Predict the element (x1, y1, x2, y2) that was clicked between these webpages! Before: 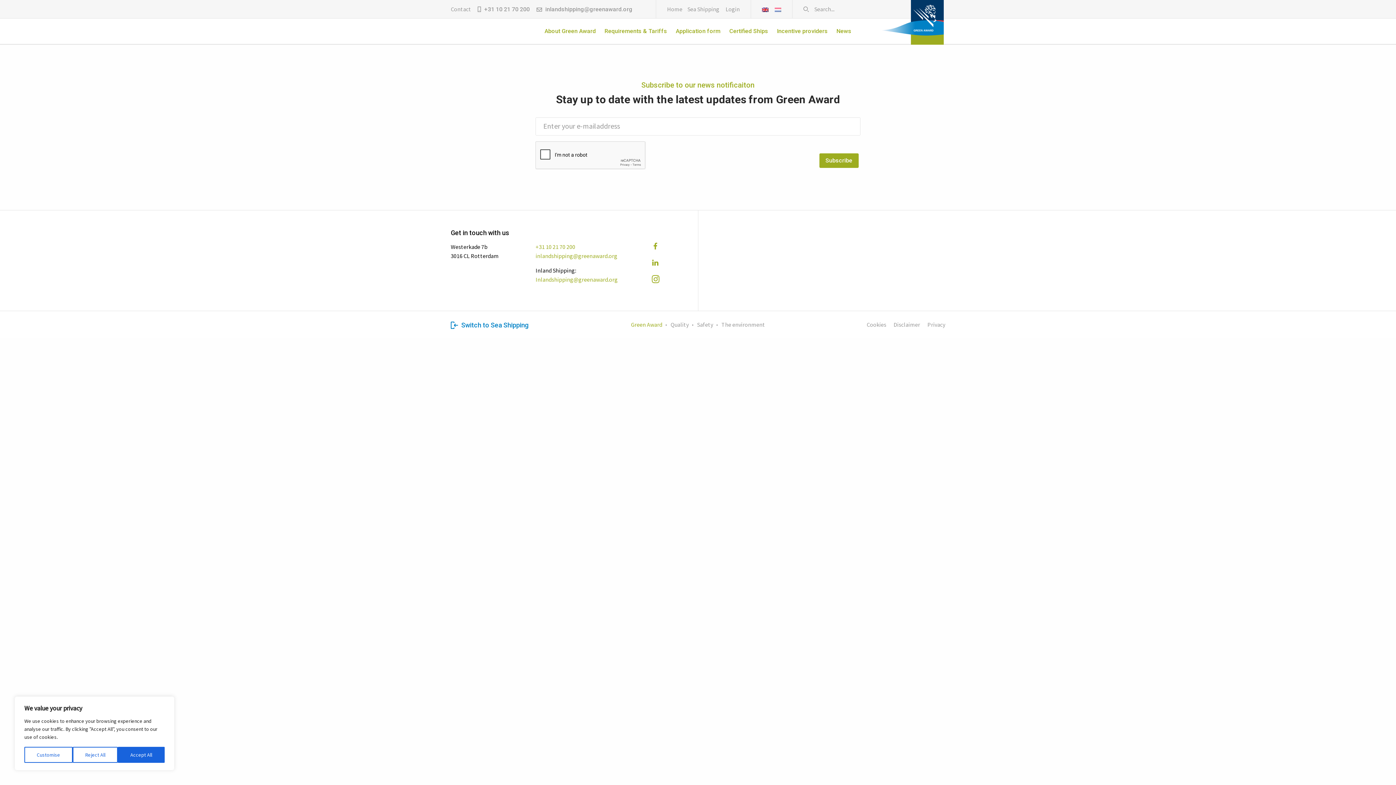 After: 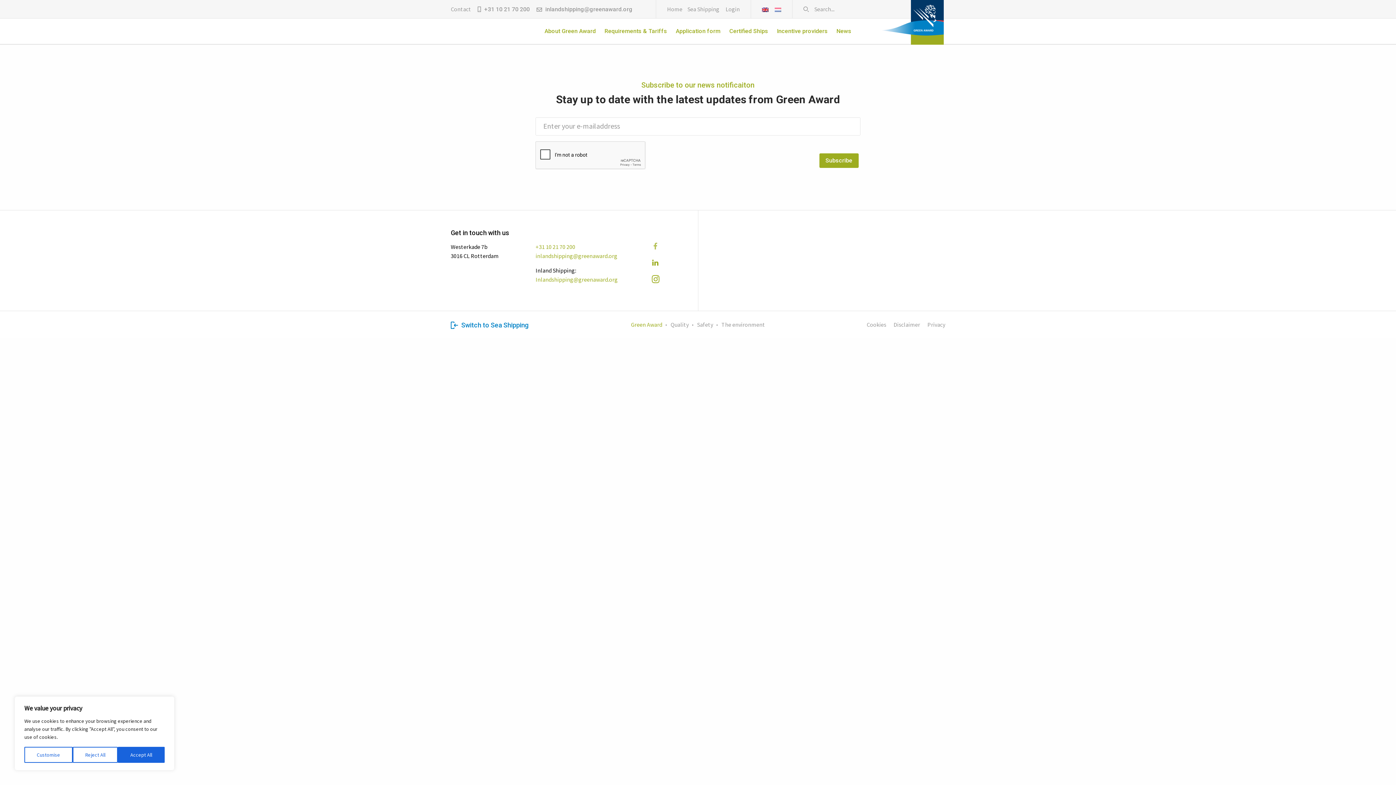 Action: bbox: (653, 242, 657, 252)